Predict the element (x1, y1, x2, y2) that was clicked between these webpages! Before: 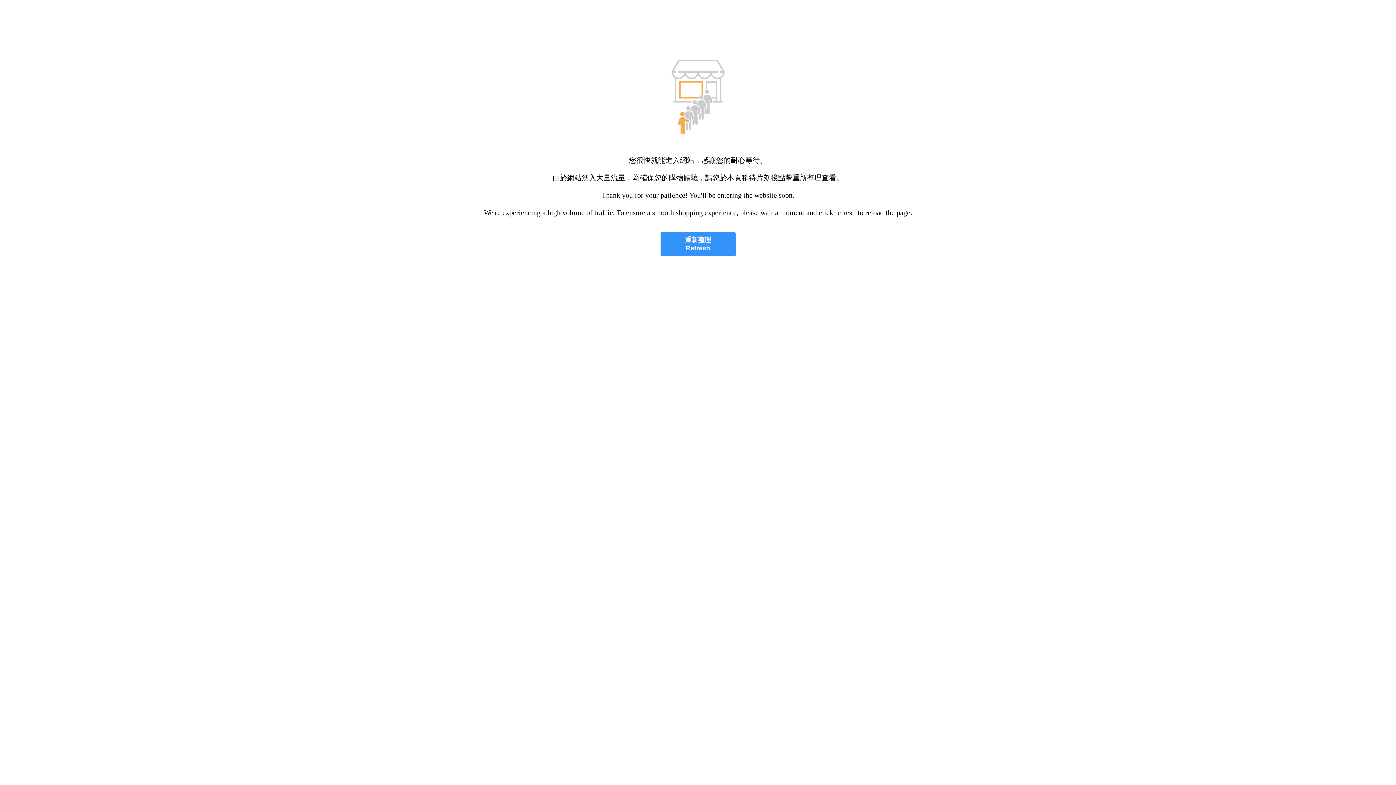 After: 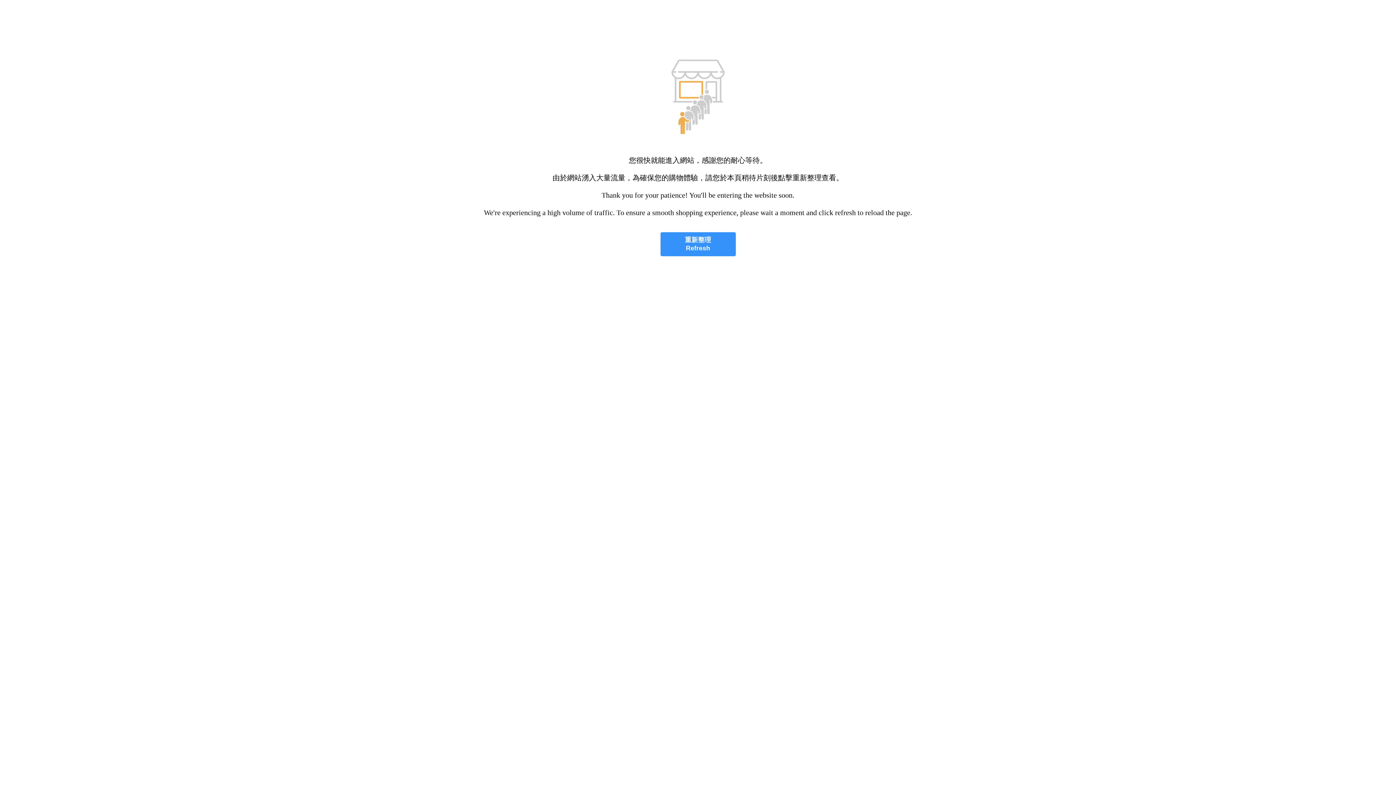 Action: label: 重新整理
Refresh bbox: (660, 232, 735, 256)